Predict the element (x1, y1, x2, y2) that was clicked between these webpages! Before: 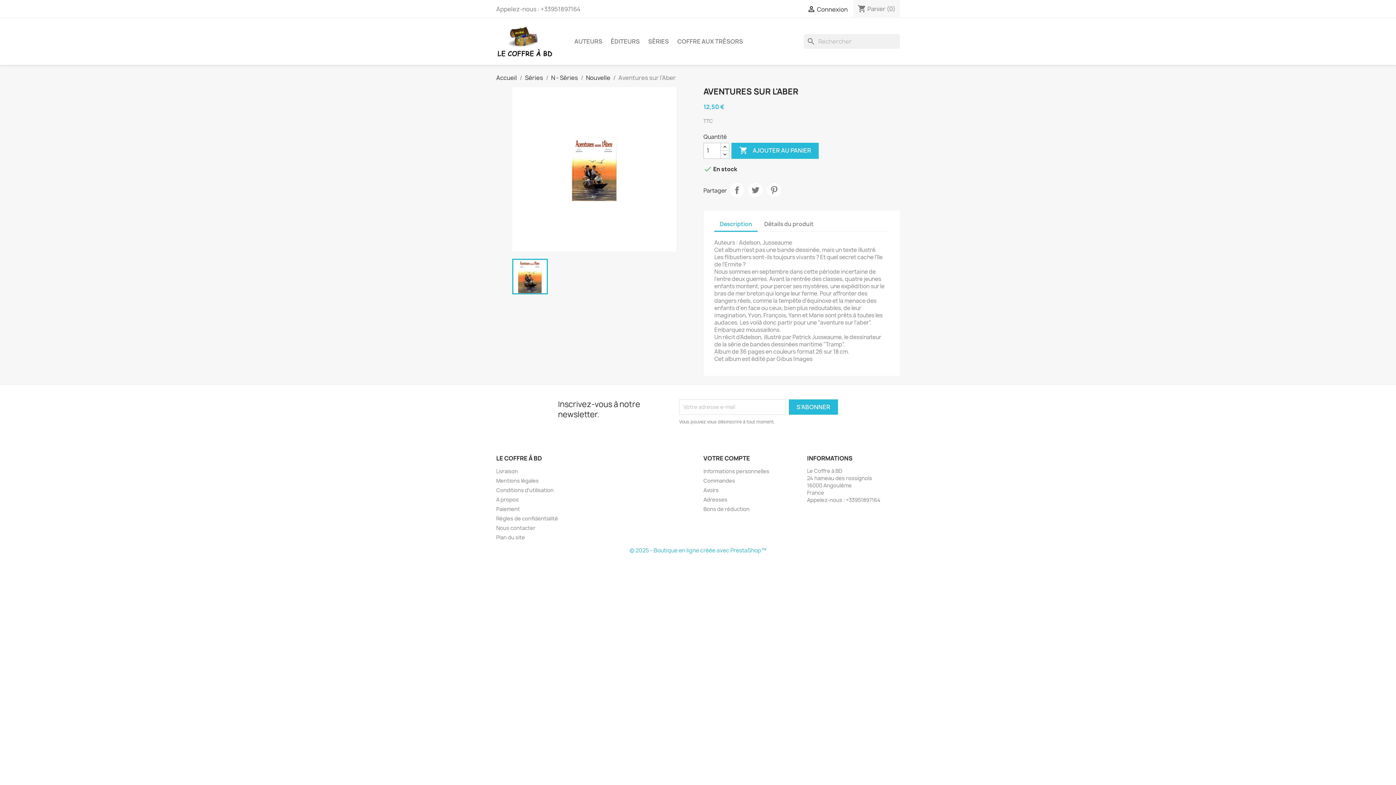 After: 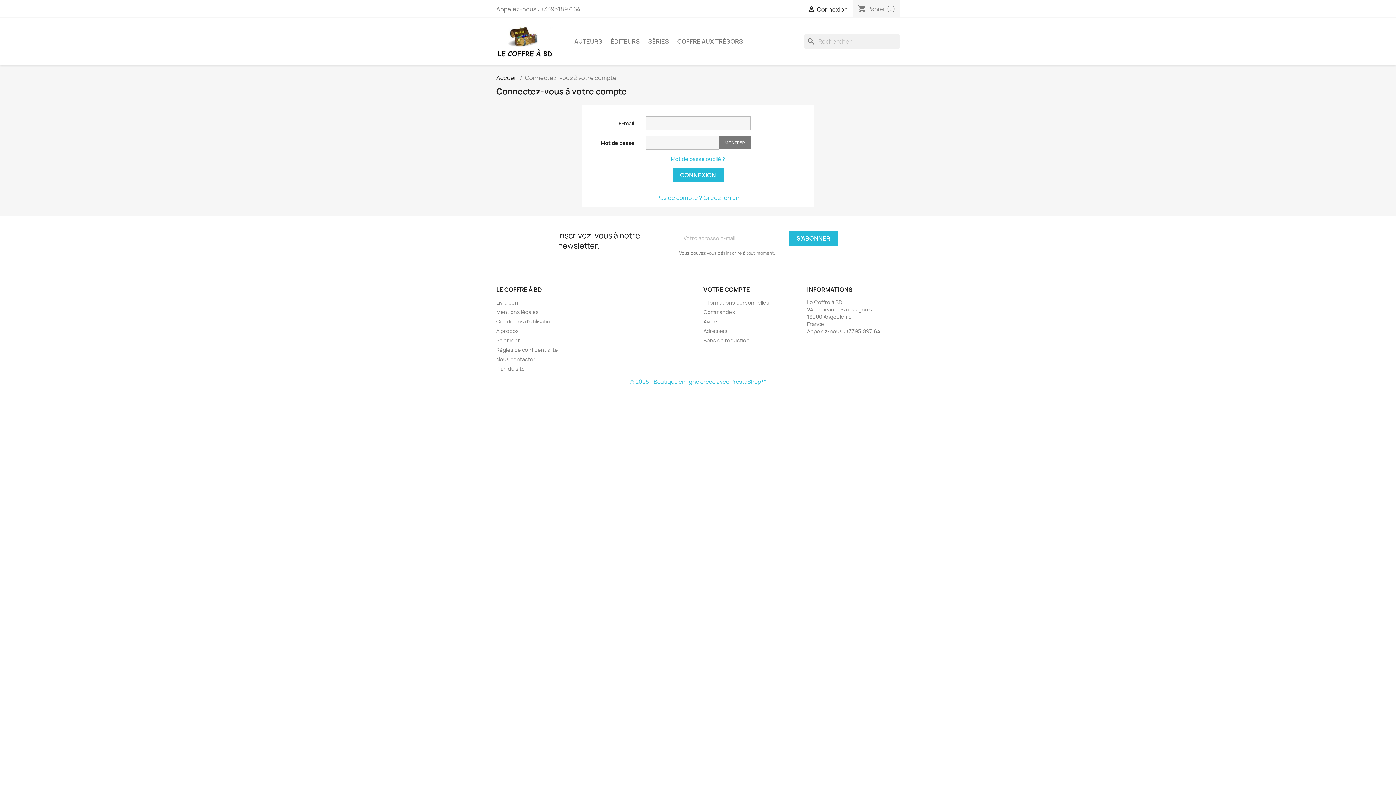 Action: label: Avoirs bbox: (703, 486, 718, 493)